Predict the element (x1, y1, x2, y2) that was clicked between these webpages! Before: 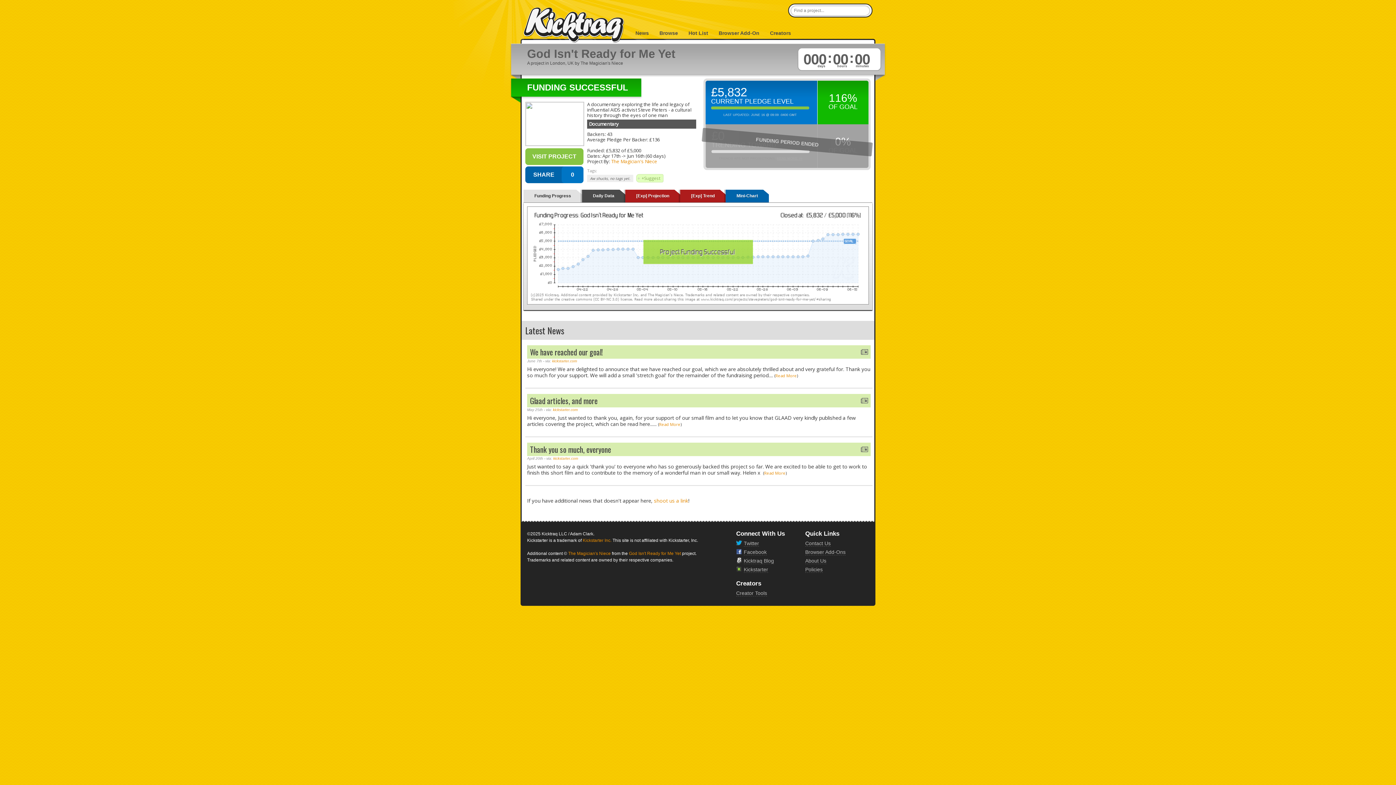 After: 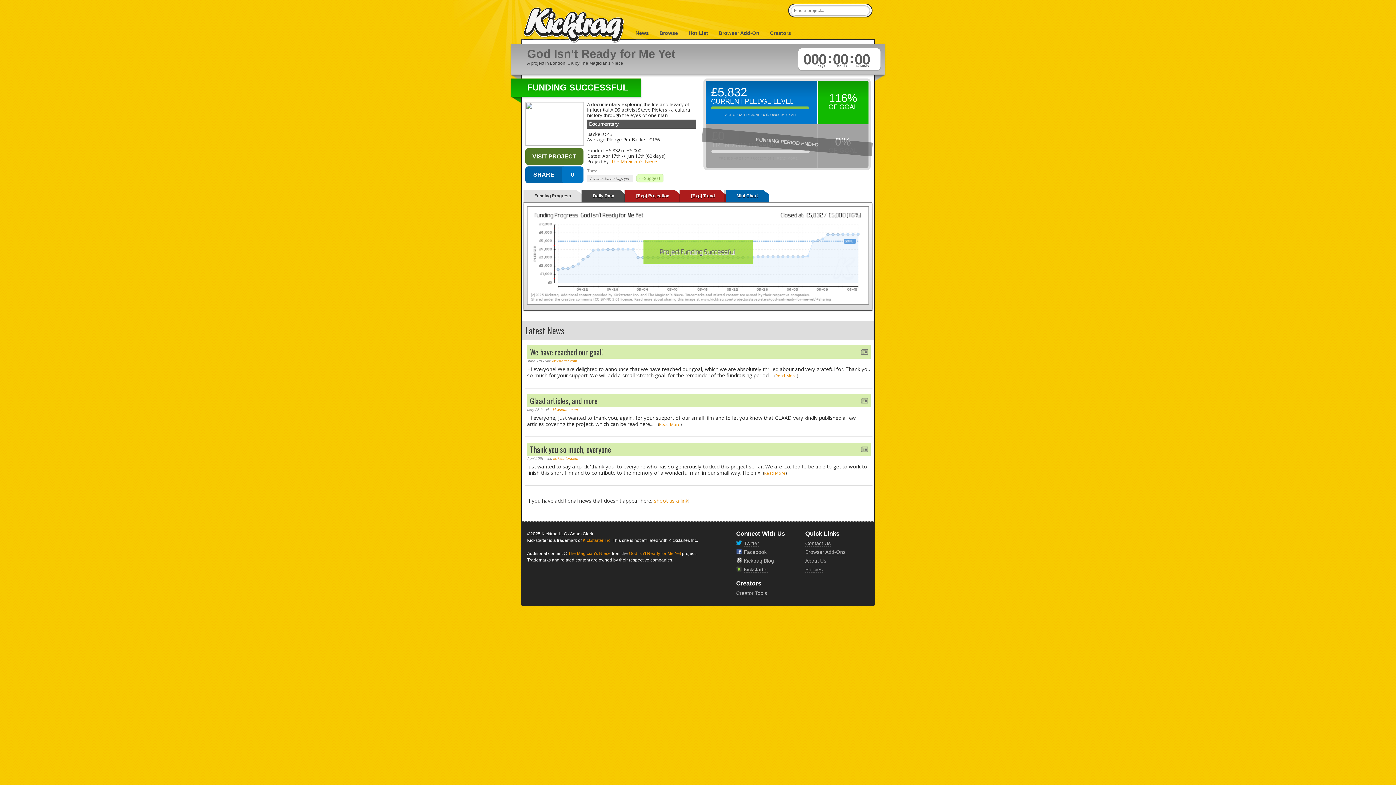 Action: label: VISIT PROJECT bbox: (525, 148, 583, 165)